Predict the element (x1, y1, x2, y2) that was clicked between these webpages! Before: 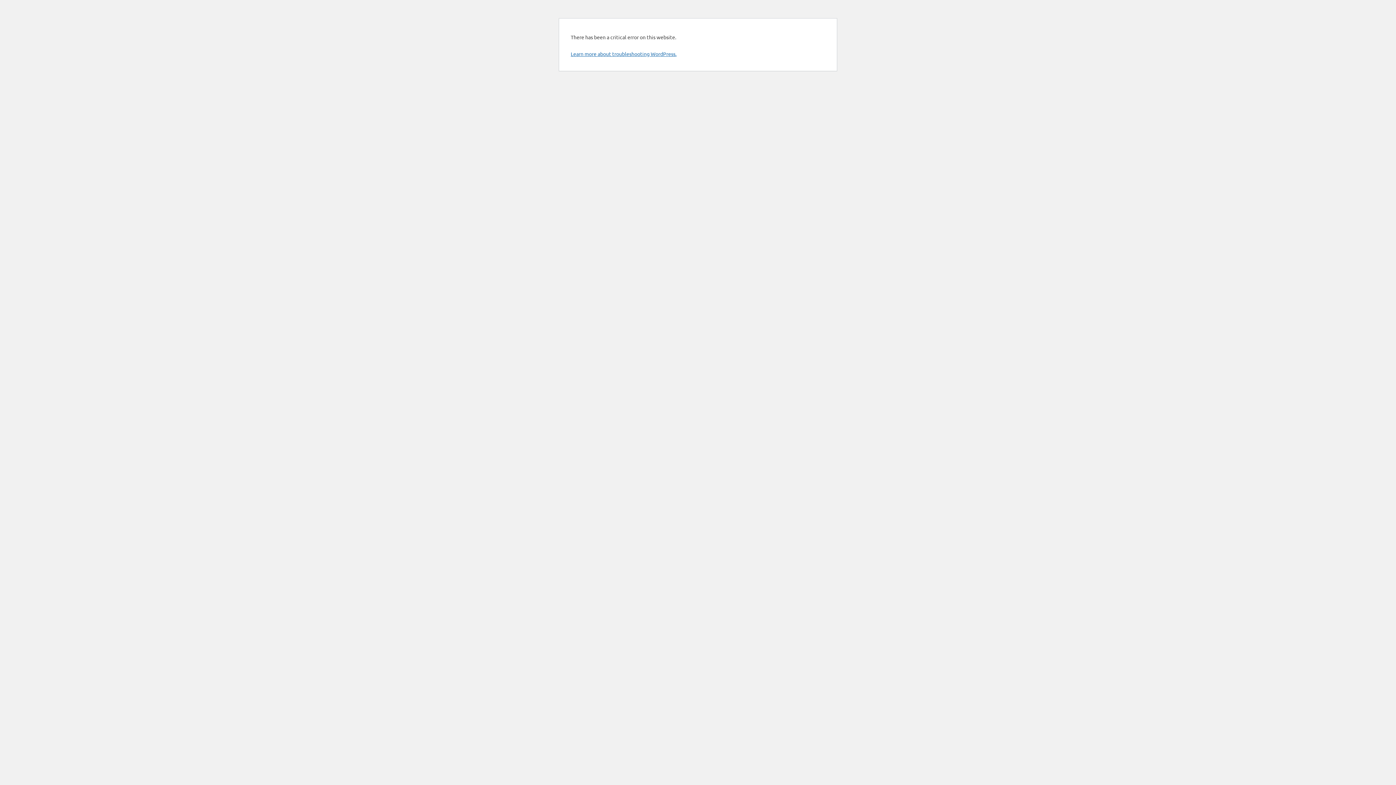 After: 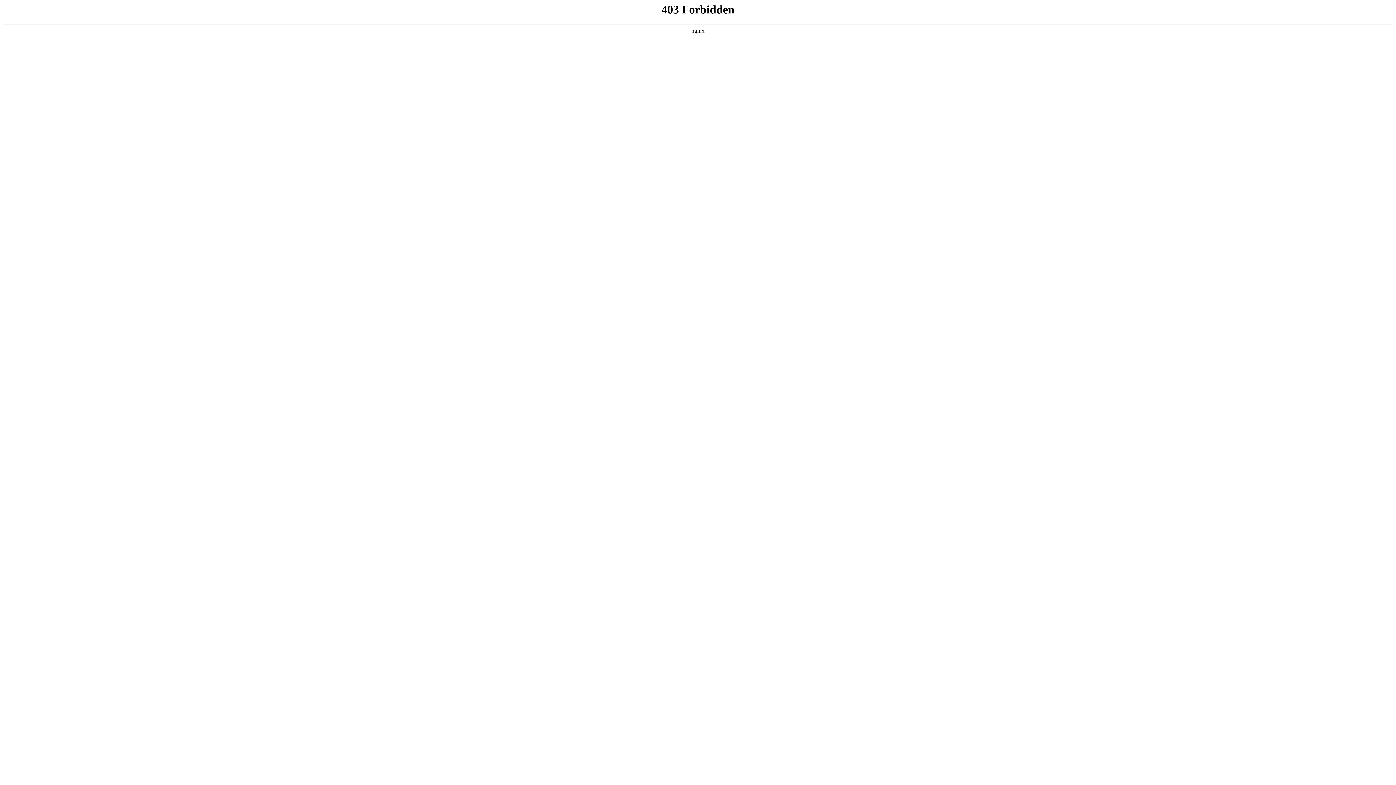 Action: label: Learn more about troubleshooting WordPress. bbox: (570, 50, 676, 57)